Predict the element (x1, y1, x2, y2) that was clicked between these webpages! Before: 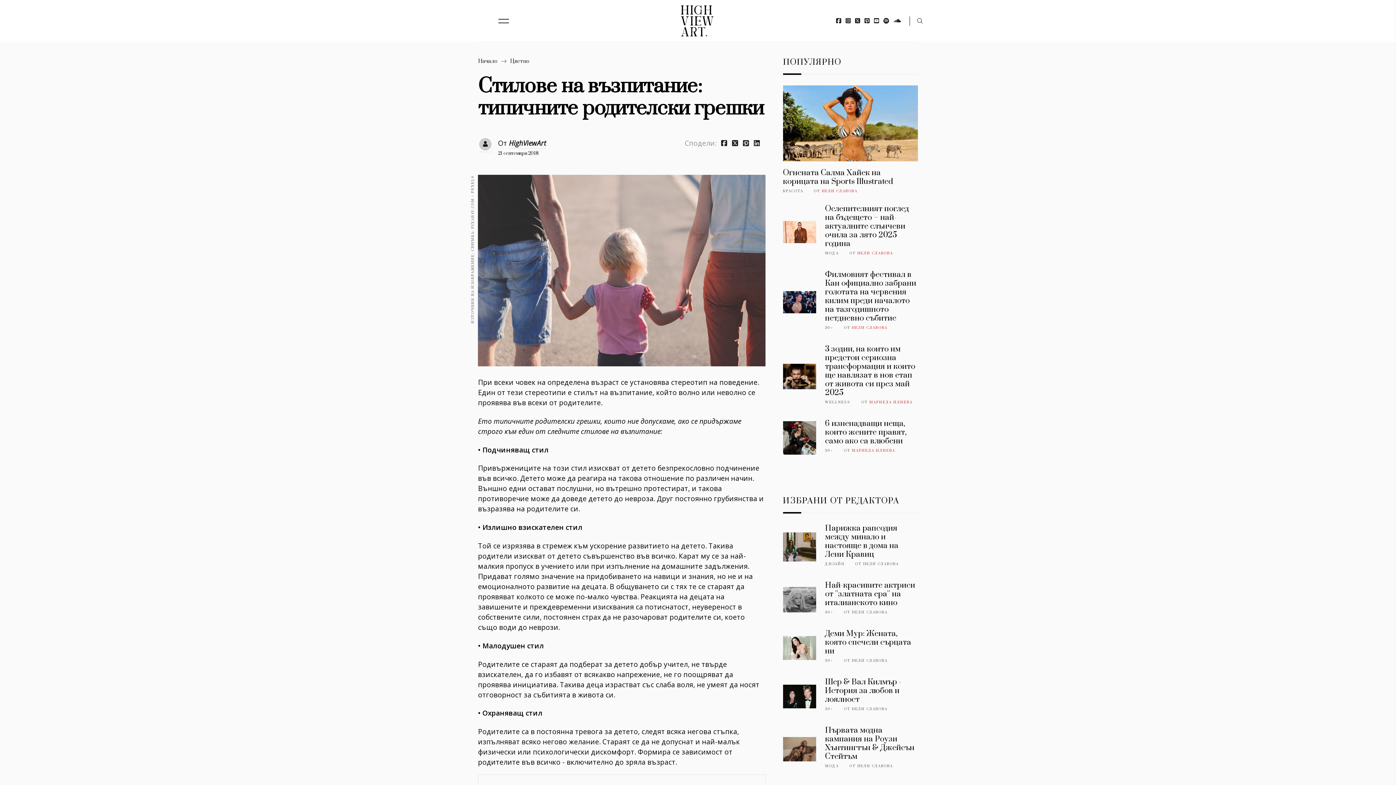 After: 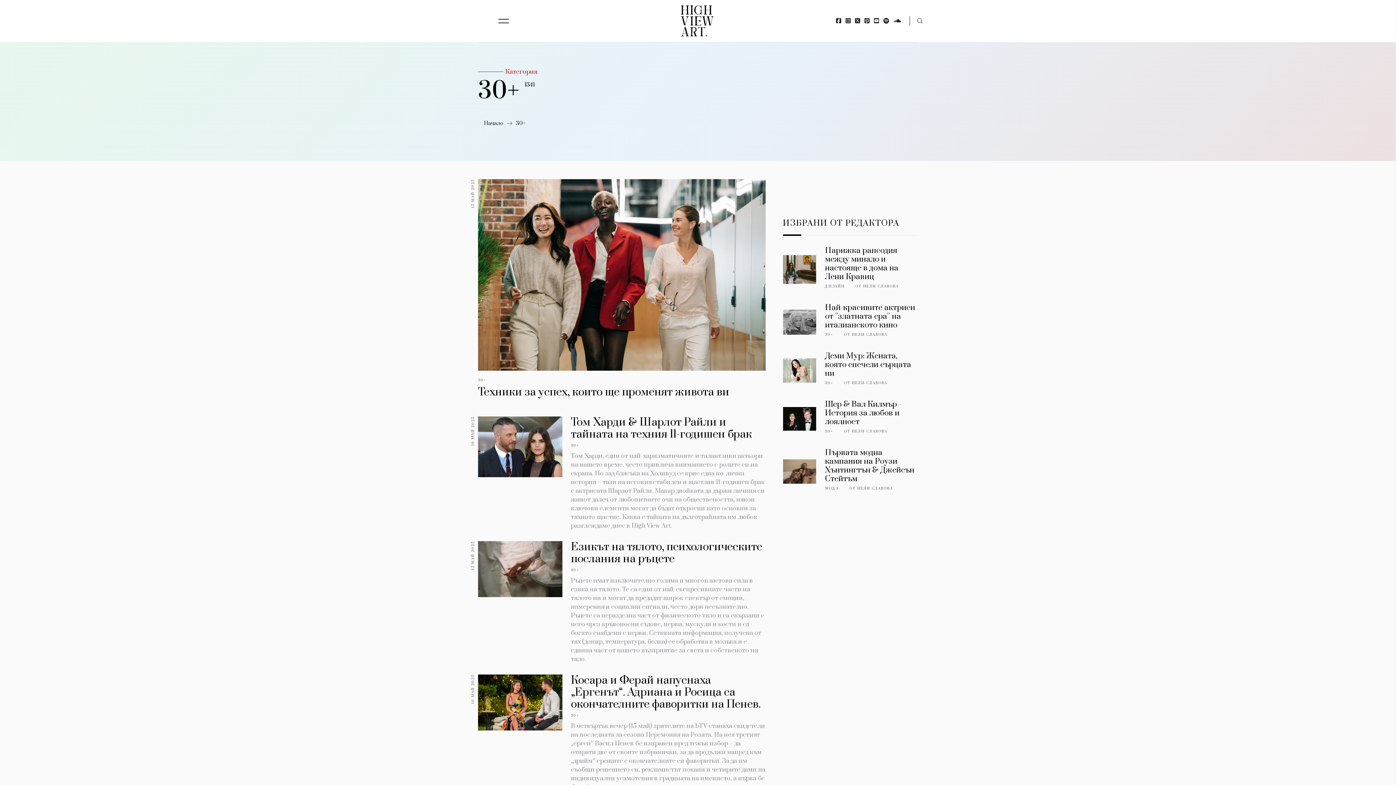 Action: bbox: (825, 610, 833, 614) label: 30+